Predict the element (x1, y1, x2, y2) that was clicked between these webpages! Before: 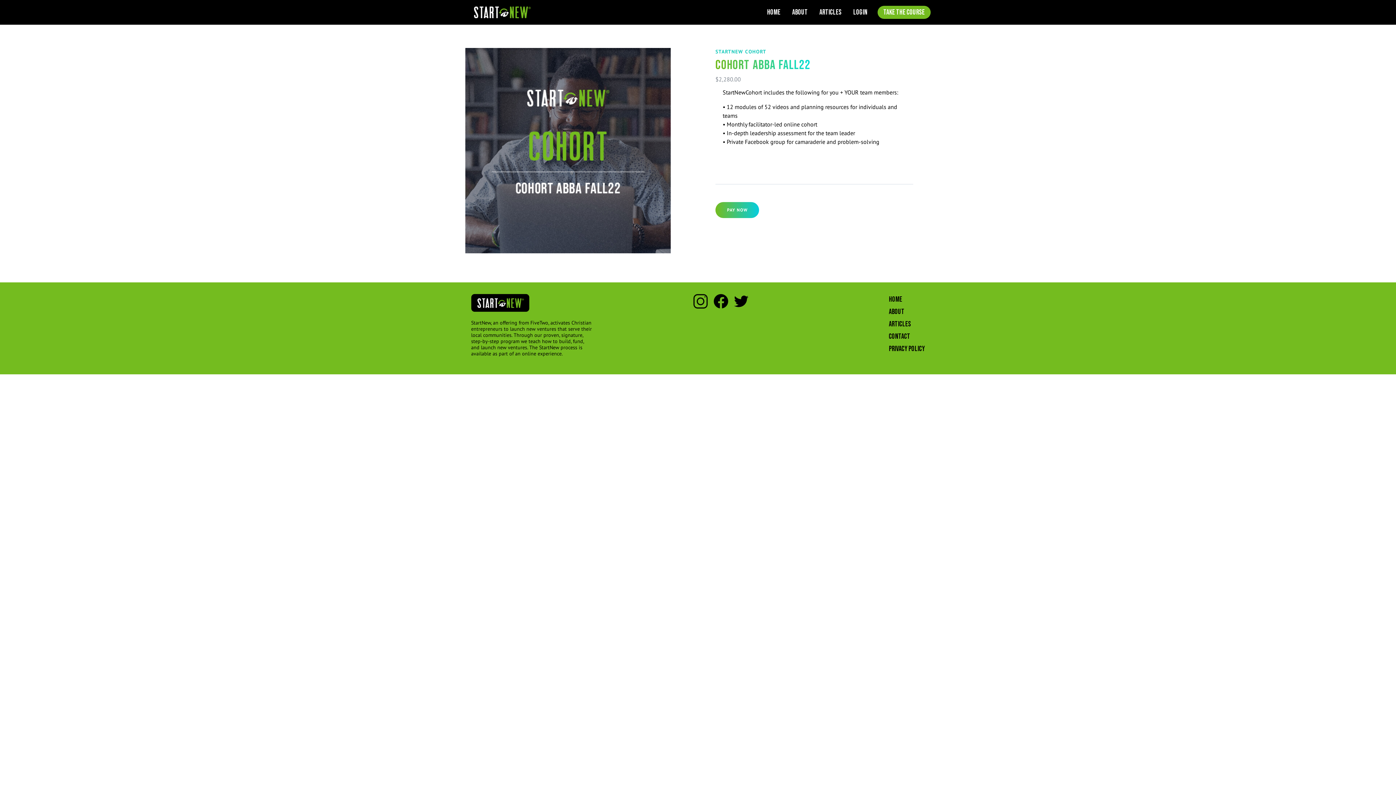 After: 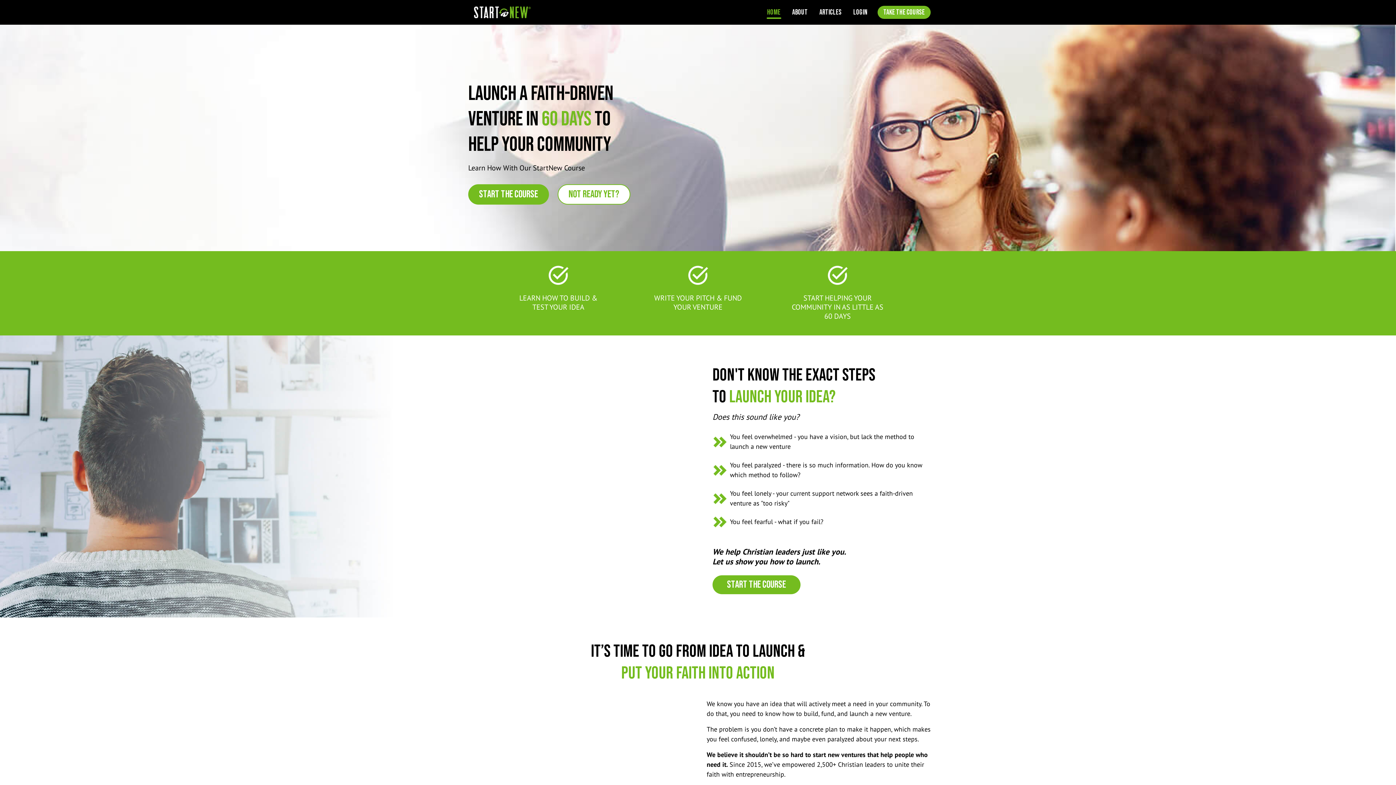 Action: bbox: (471, 294, 529, 312) label: Startnew Black Logopng